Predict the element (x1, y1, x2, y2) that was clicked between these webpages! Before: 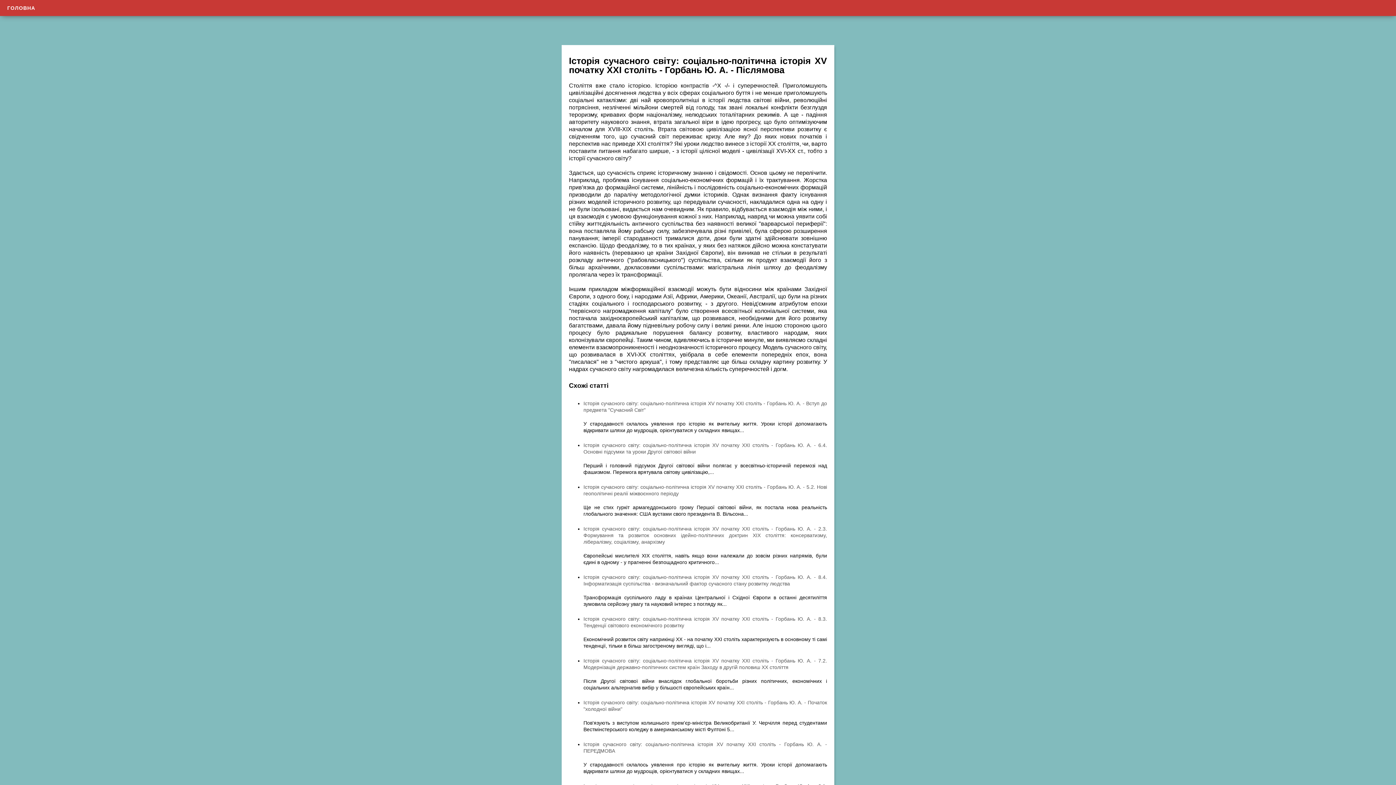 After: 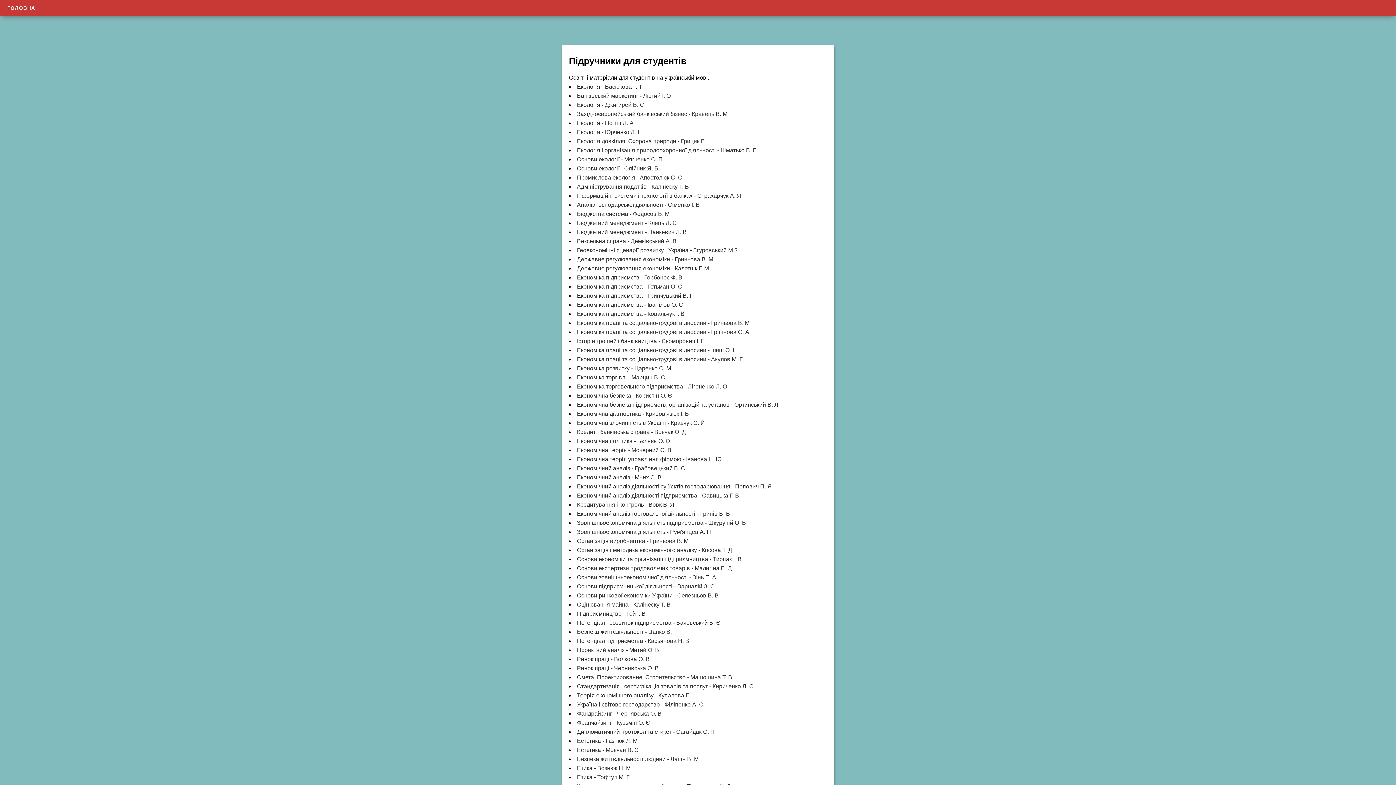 Action: label: ГОЛОВНА bbox: (0, 0, 42, 16)